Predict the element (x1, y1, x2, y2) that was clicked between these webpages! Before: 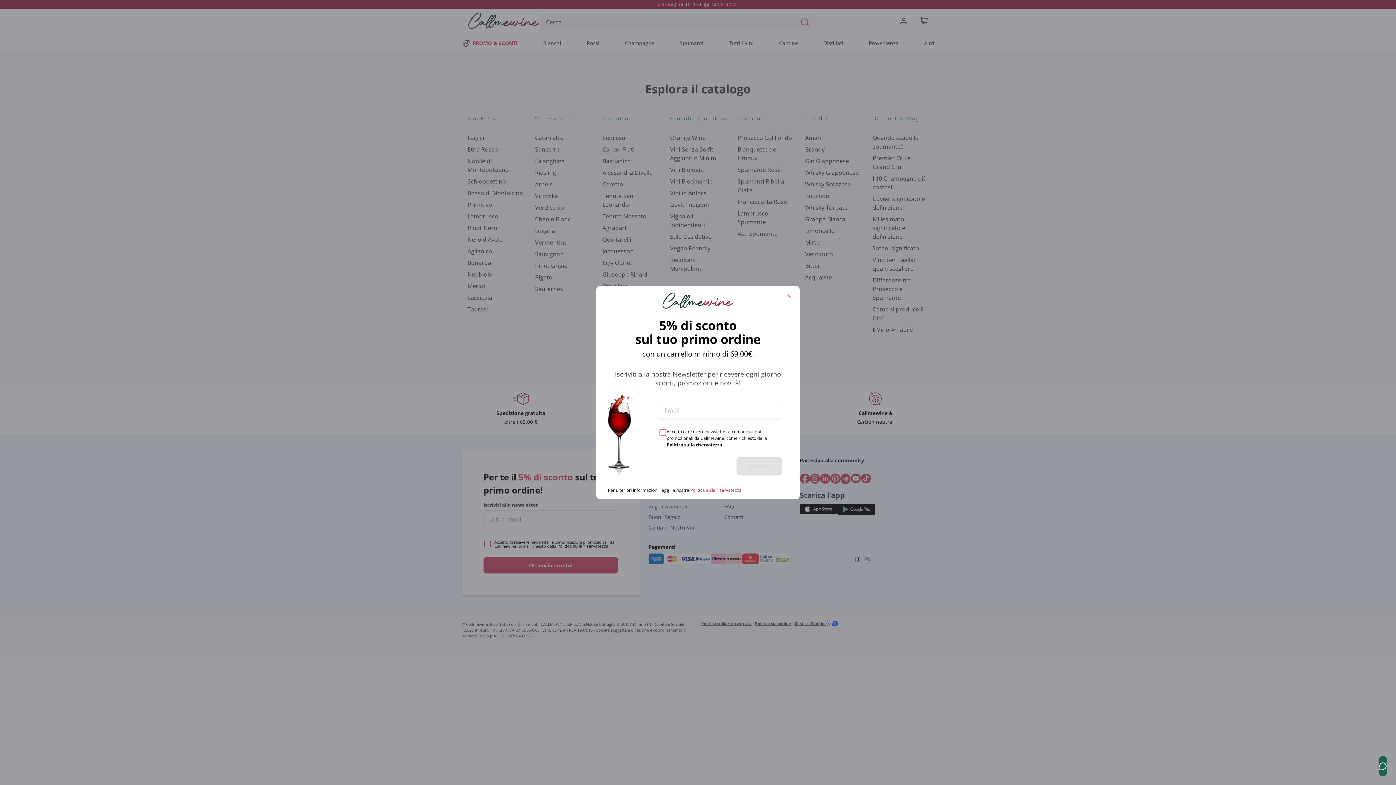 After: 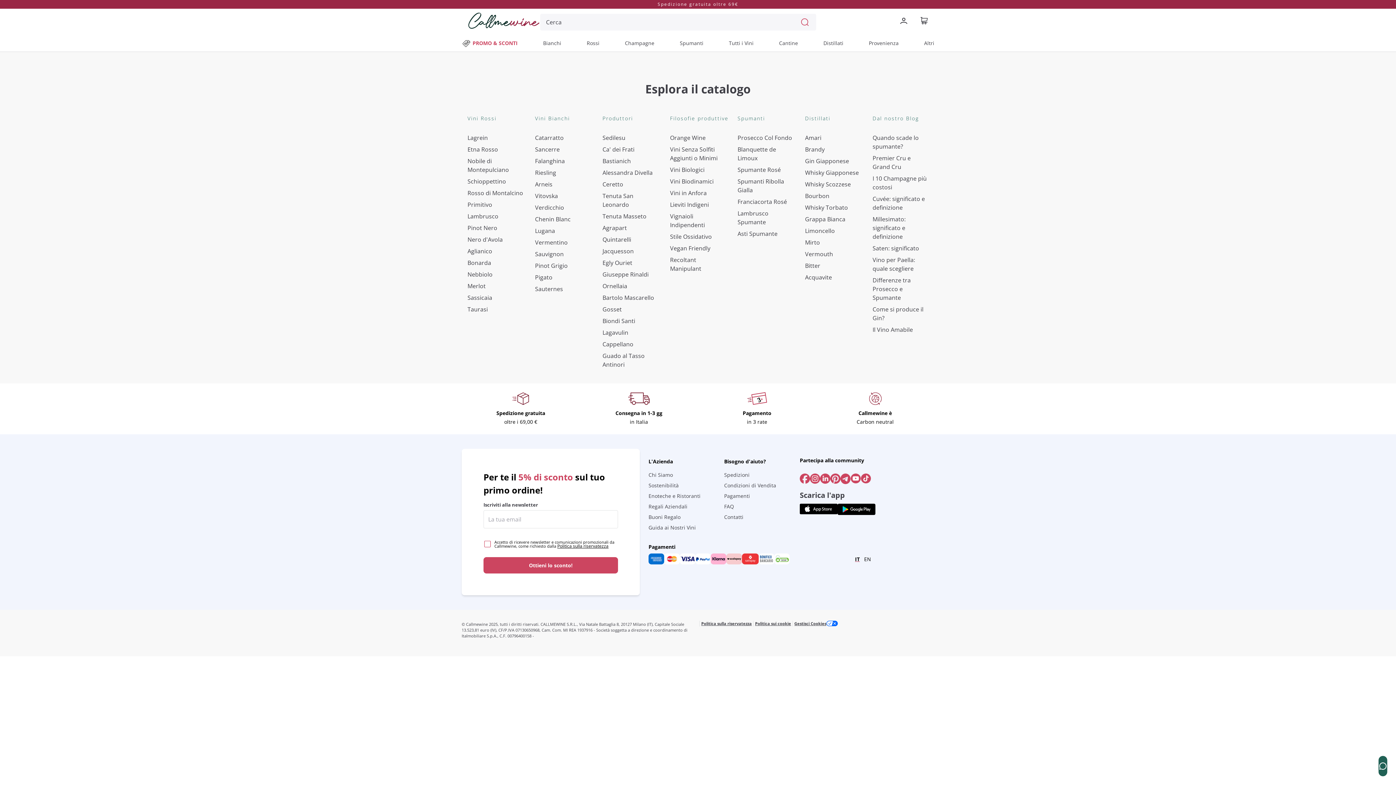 Action: bbox: (784, 291, 794, 301)